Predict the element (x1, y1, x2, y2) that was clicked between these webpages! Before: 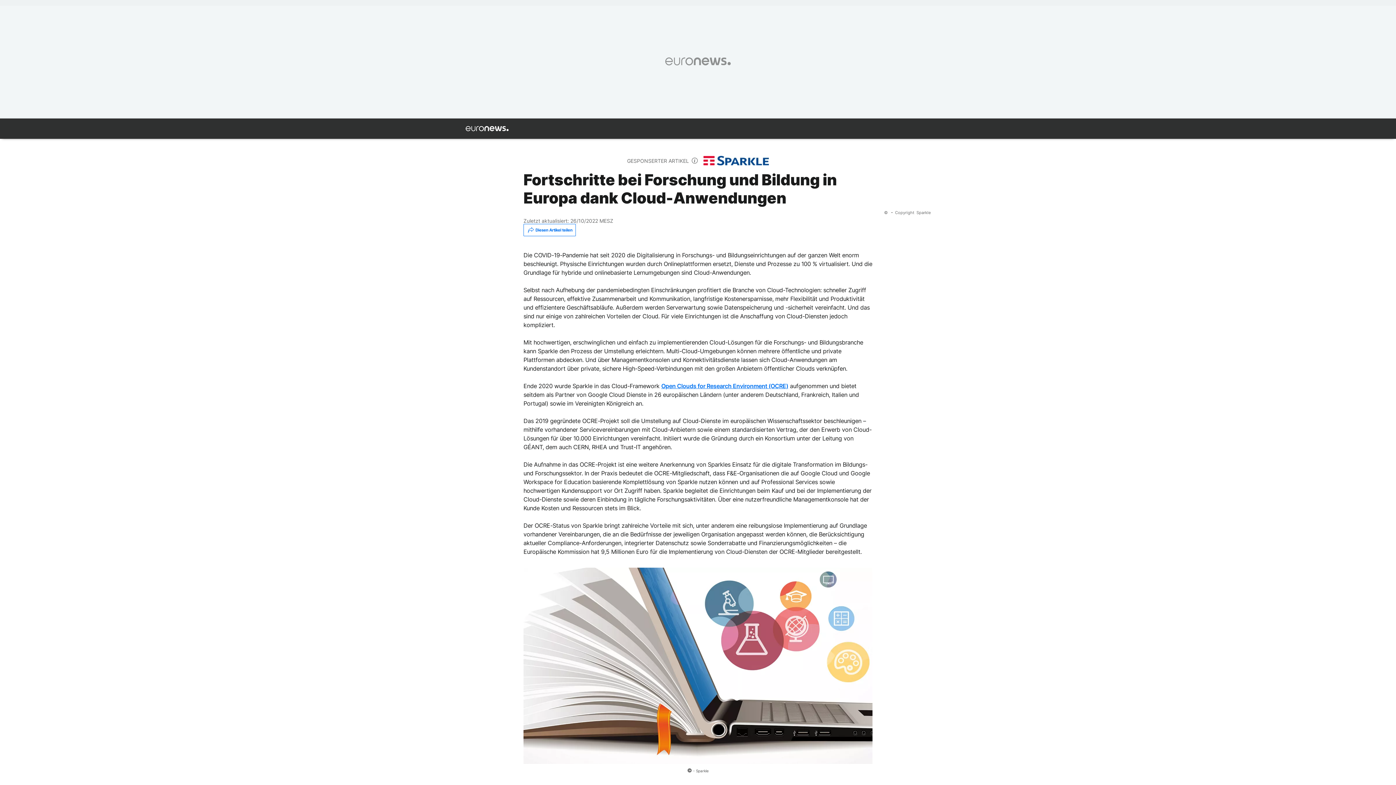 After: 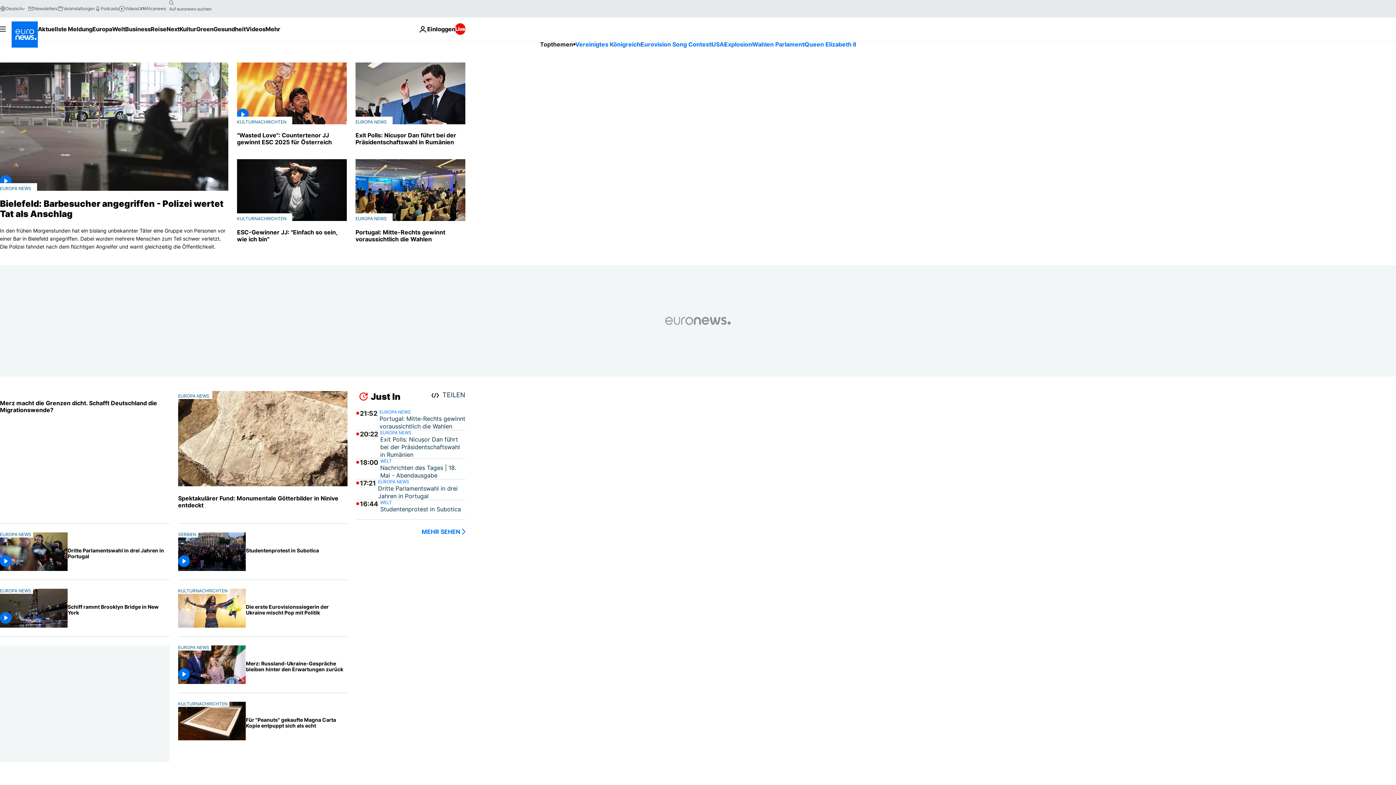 Action: label: Zur Startseite gehen bbox: (465, 118, 509, 138)